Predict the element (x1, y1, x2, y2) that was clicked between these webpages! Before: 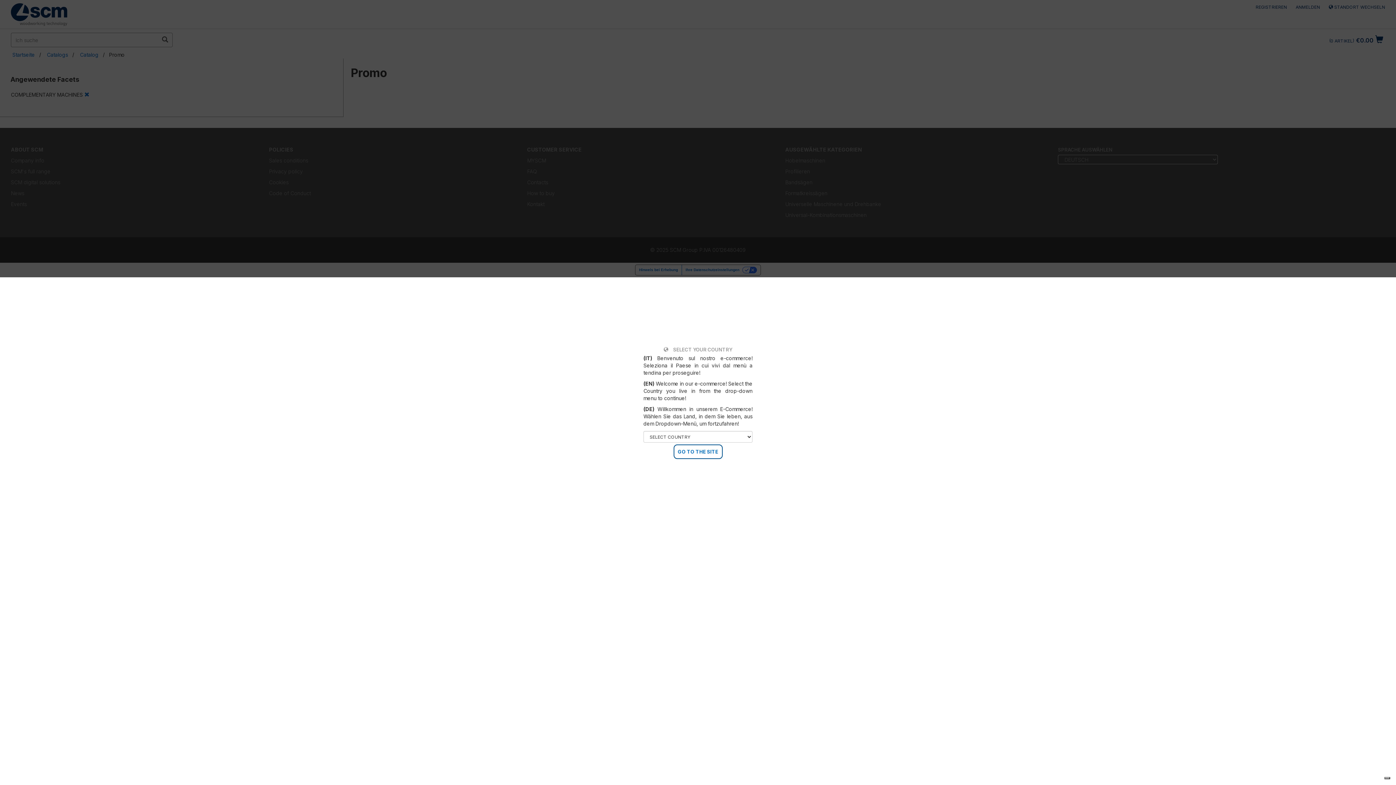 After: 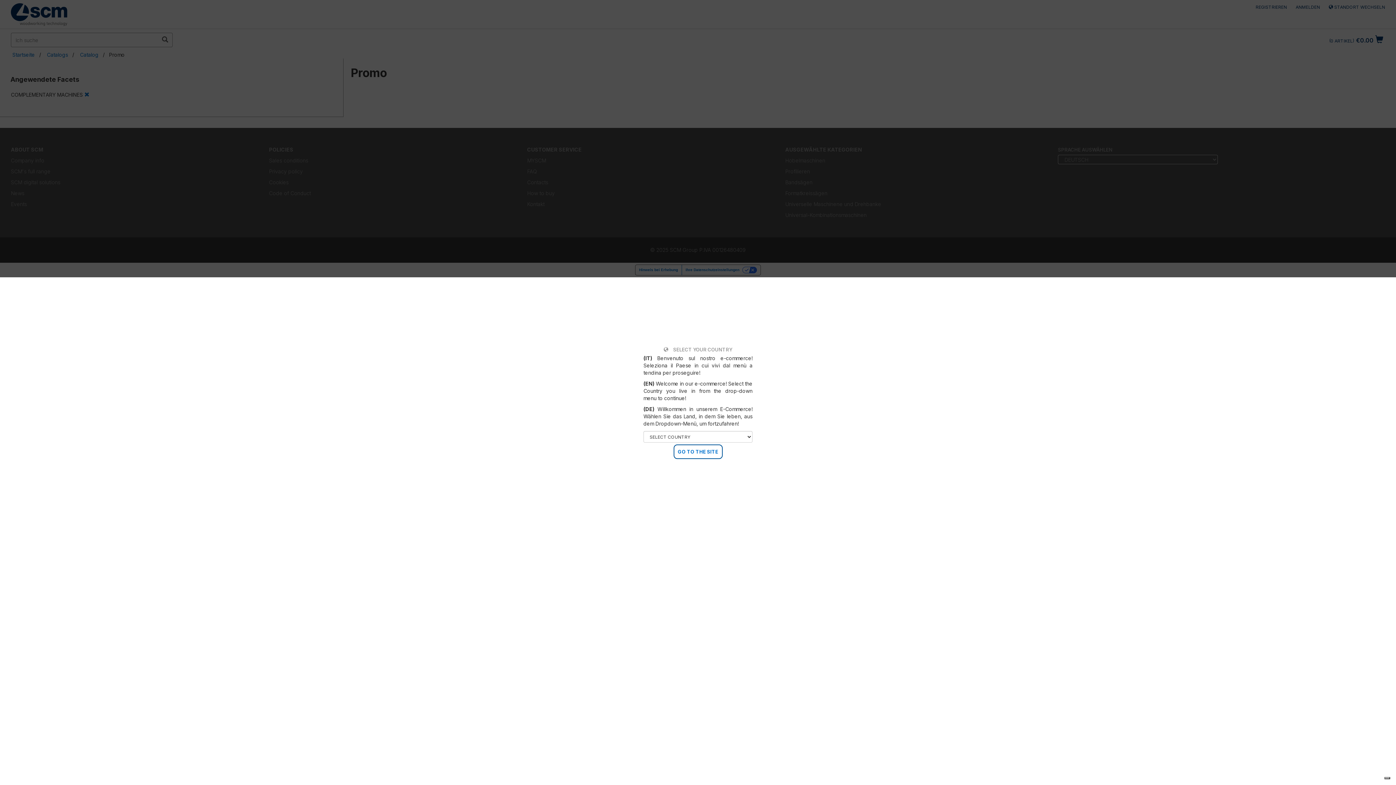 Action: bbox: (678, 449, 718, 454) label: GO TO THE SITE